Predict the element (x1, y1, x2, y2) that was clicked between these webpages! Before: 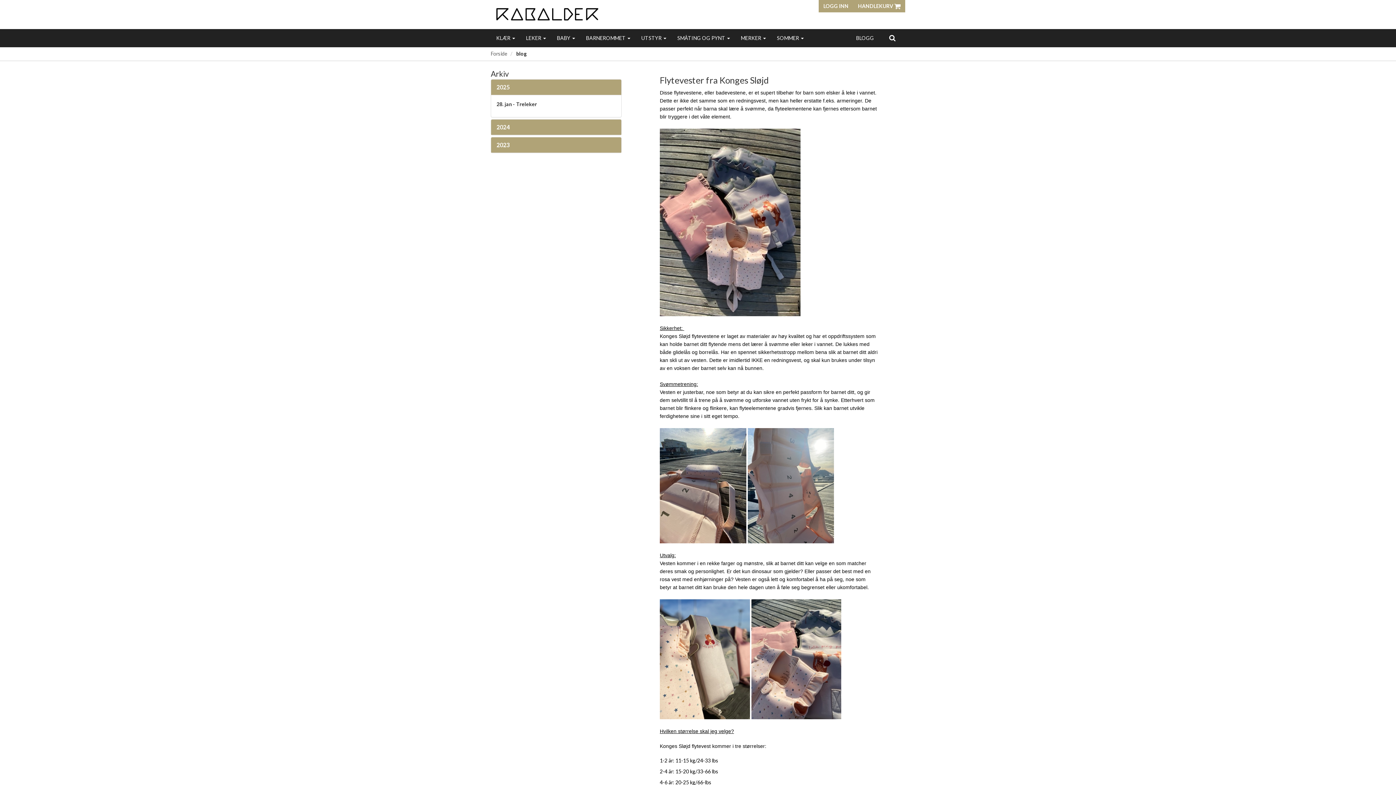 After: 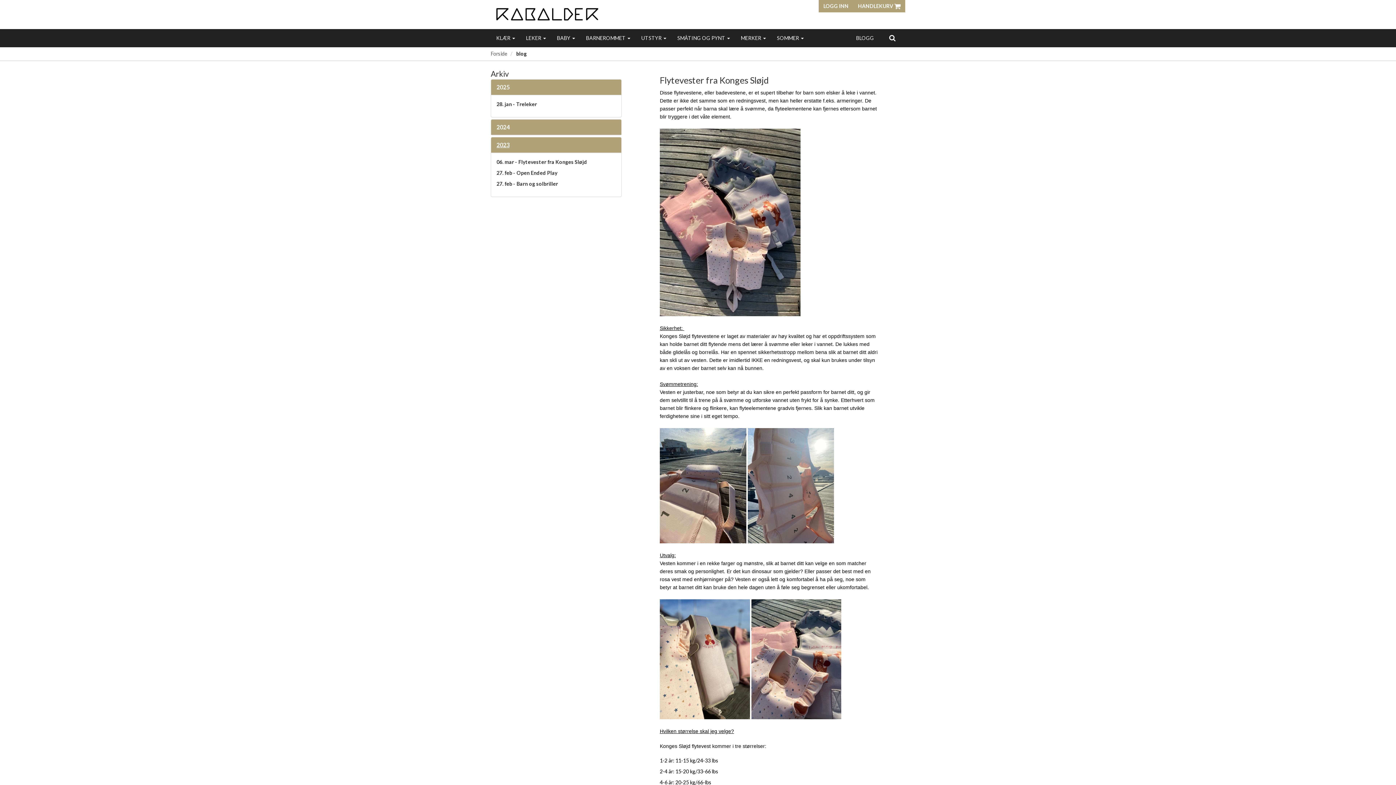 Action: bbox: (496, 141, 509, 148) label: 2023